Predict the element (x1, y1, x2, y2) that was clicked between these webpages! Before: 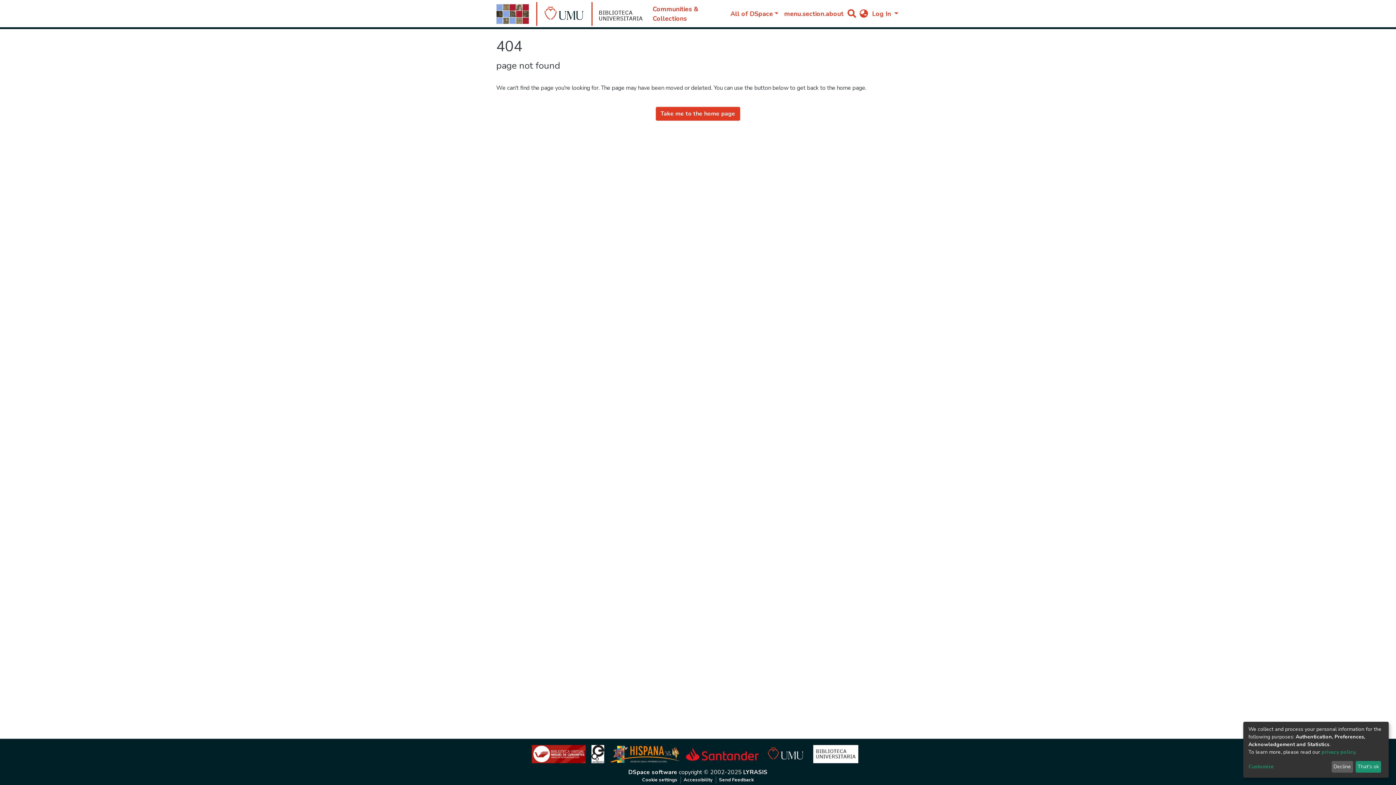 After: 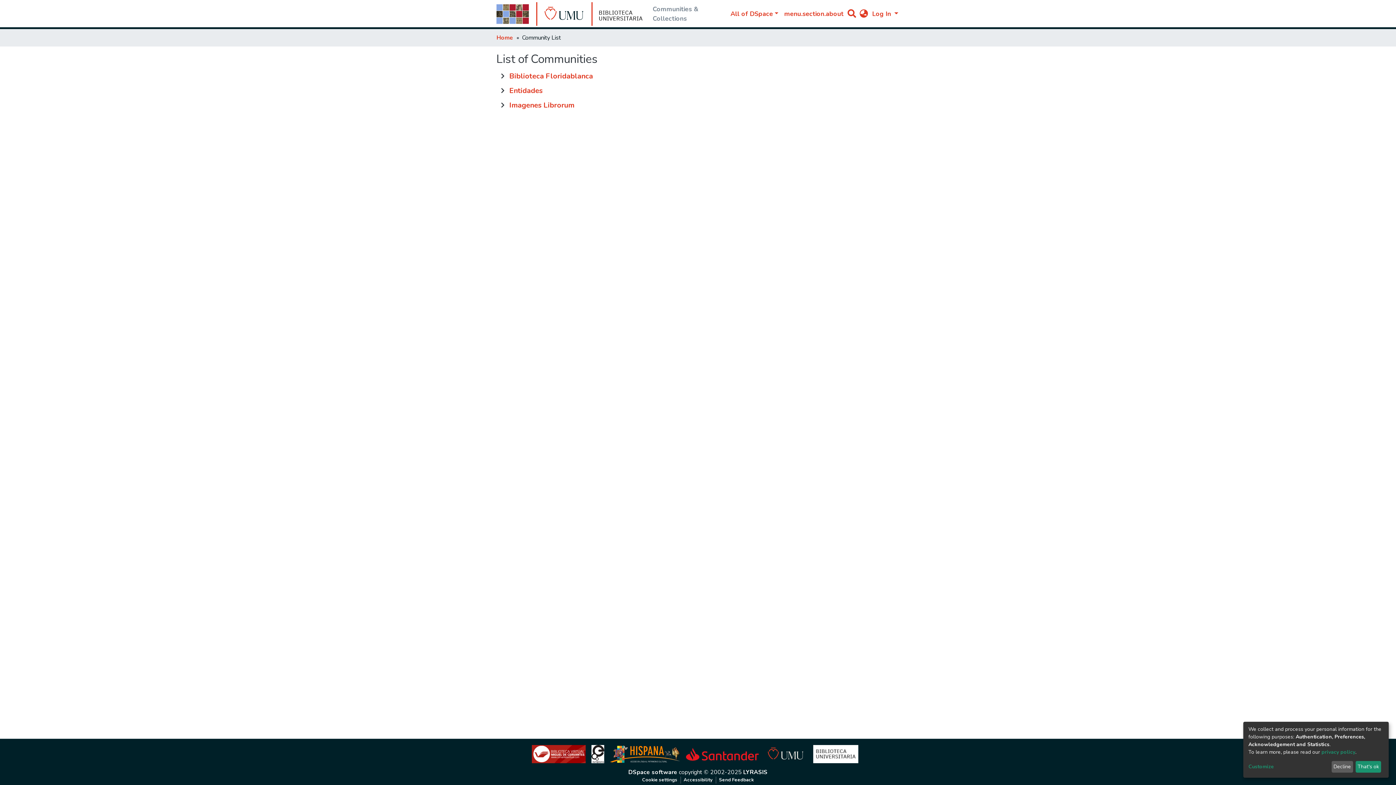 Action: label: Communities & Collections bbox: (522, 6, 610, 21)